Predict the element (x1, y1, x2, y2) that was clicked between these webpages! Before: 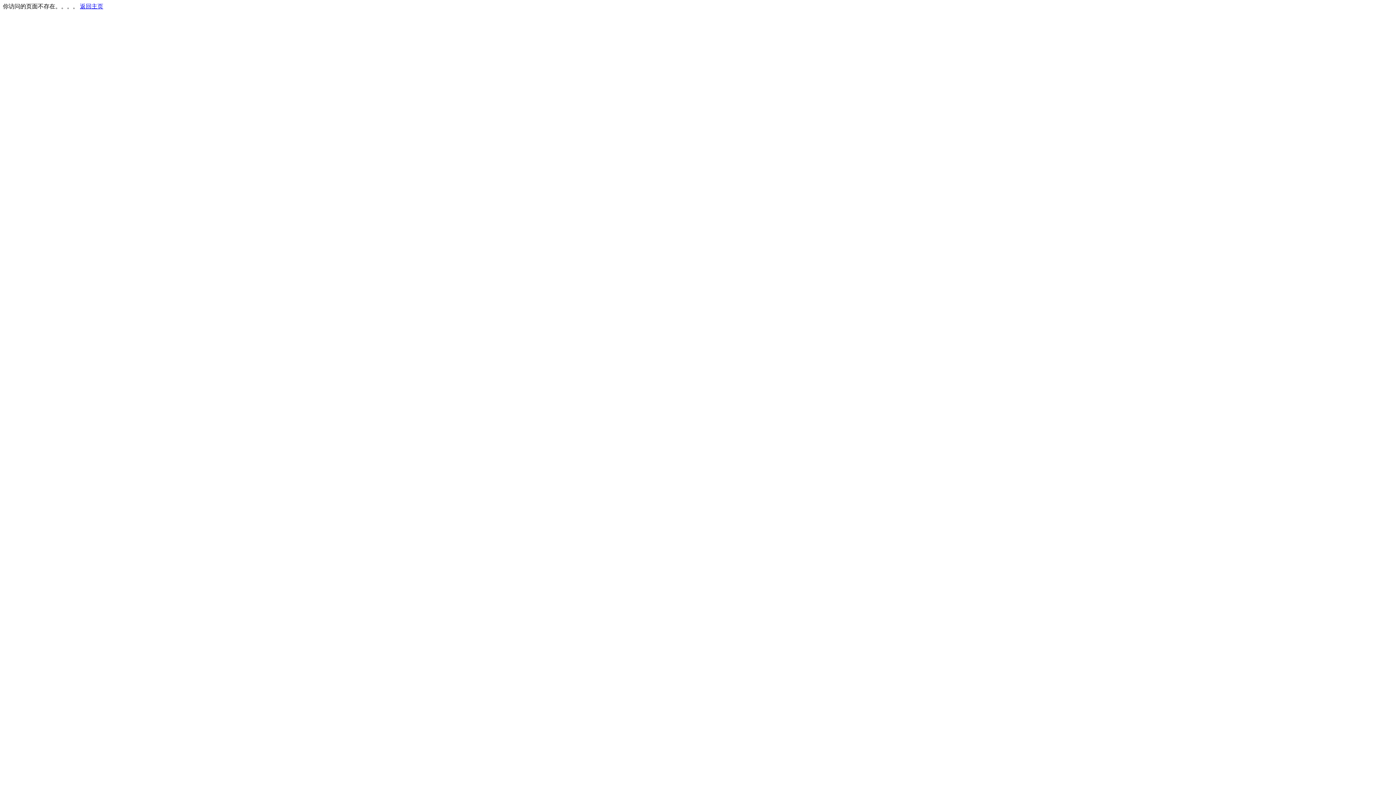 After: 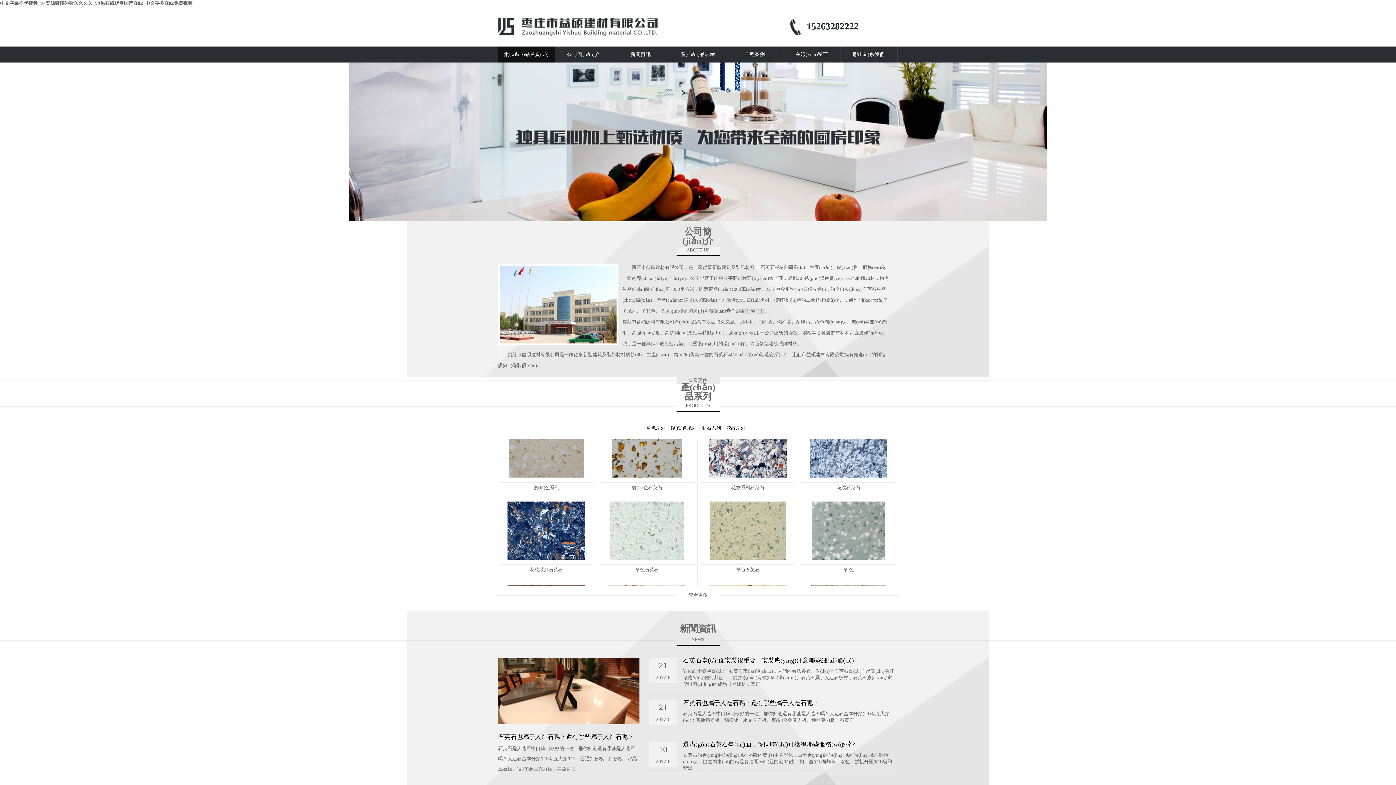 Action: bbox: (80, 3, 103, 9) label: 返回主页